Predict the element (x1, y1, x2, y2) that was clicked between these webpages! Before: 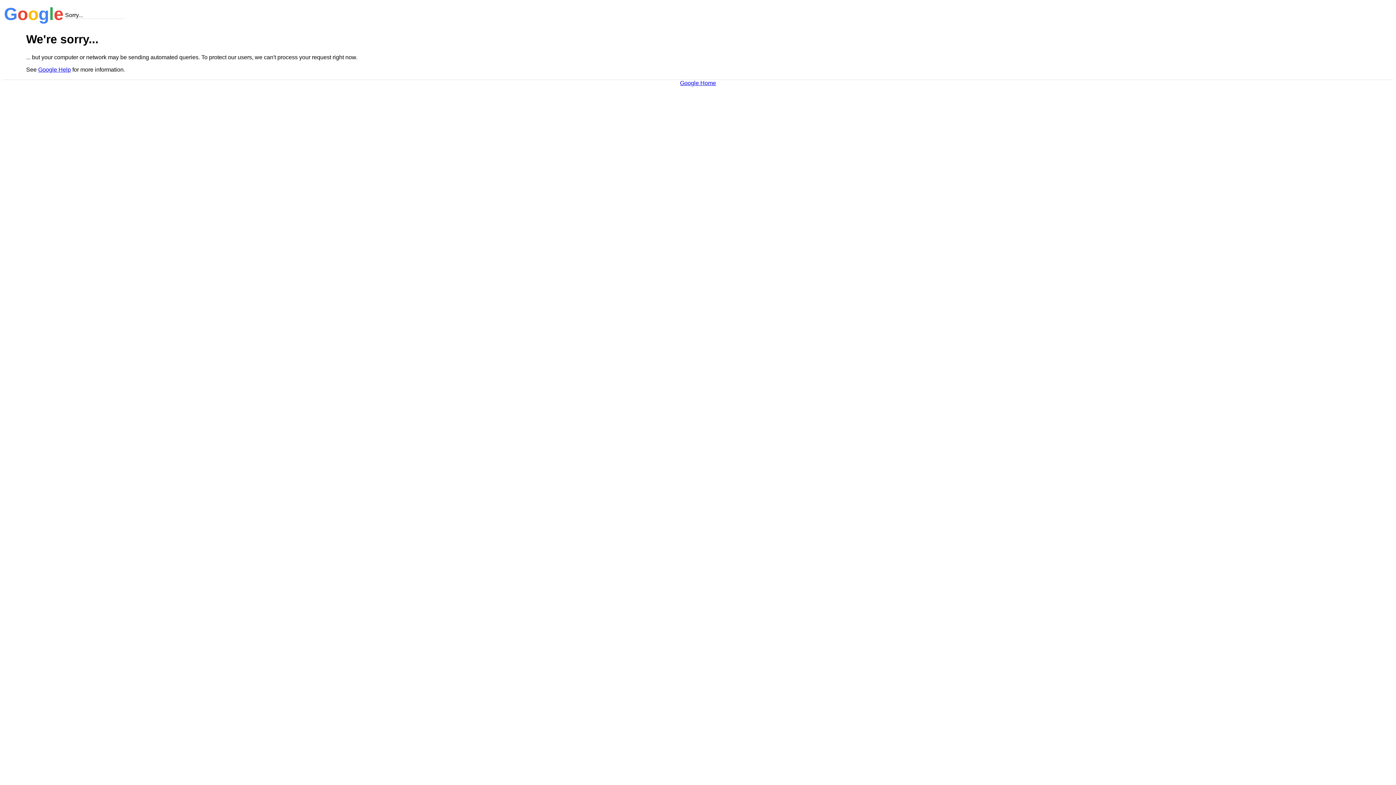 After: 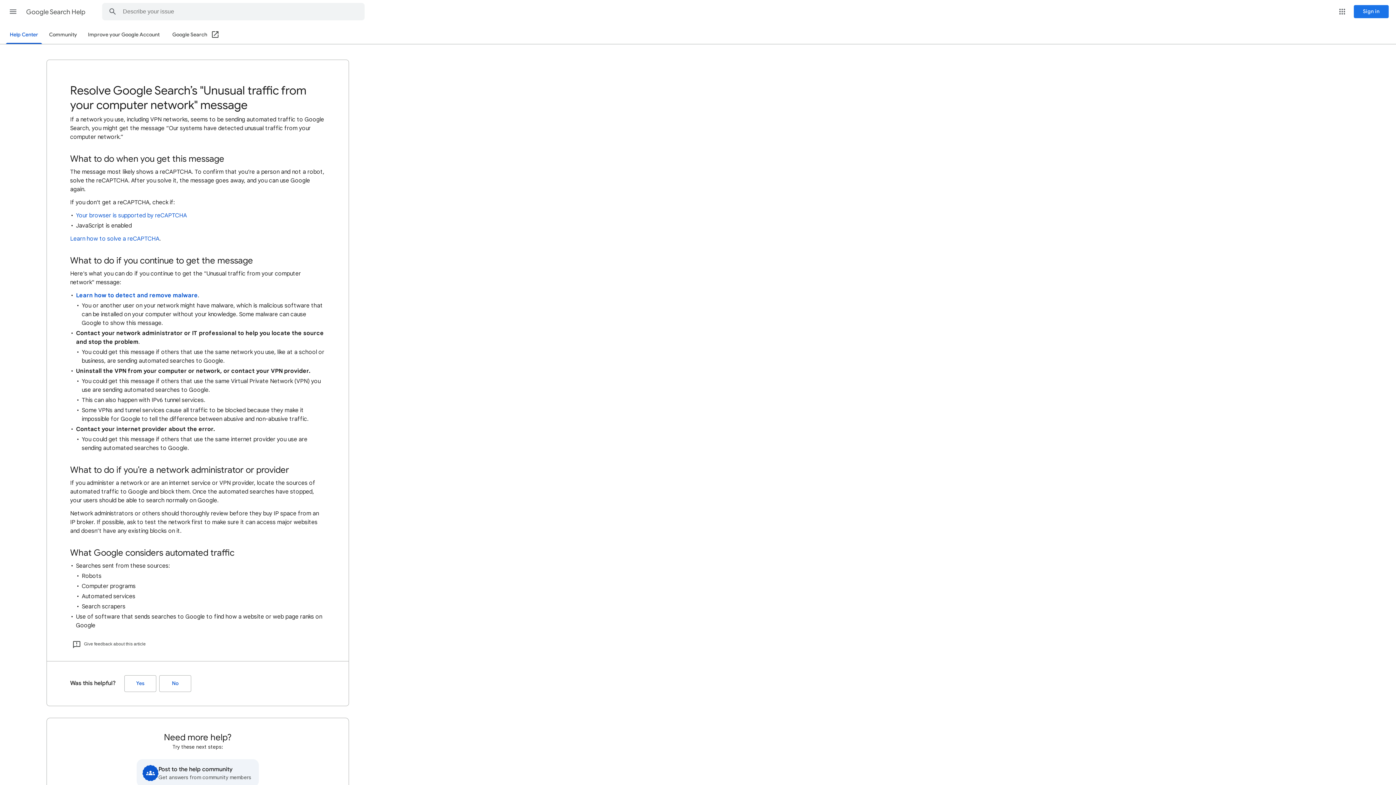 Action: label: Google Help bbox: (38, 66, 70, 72)